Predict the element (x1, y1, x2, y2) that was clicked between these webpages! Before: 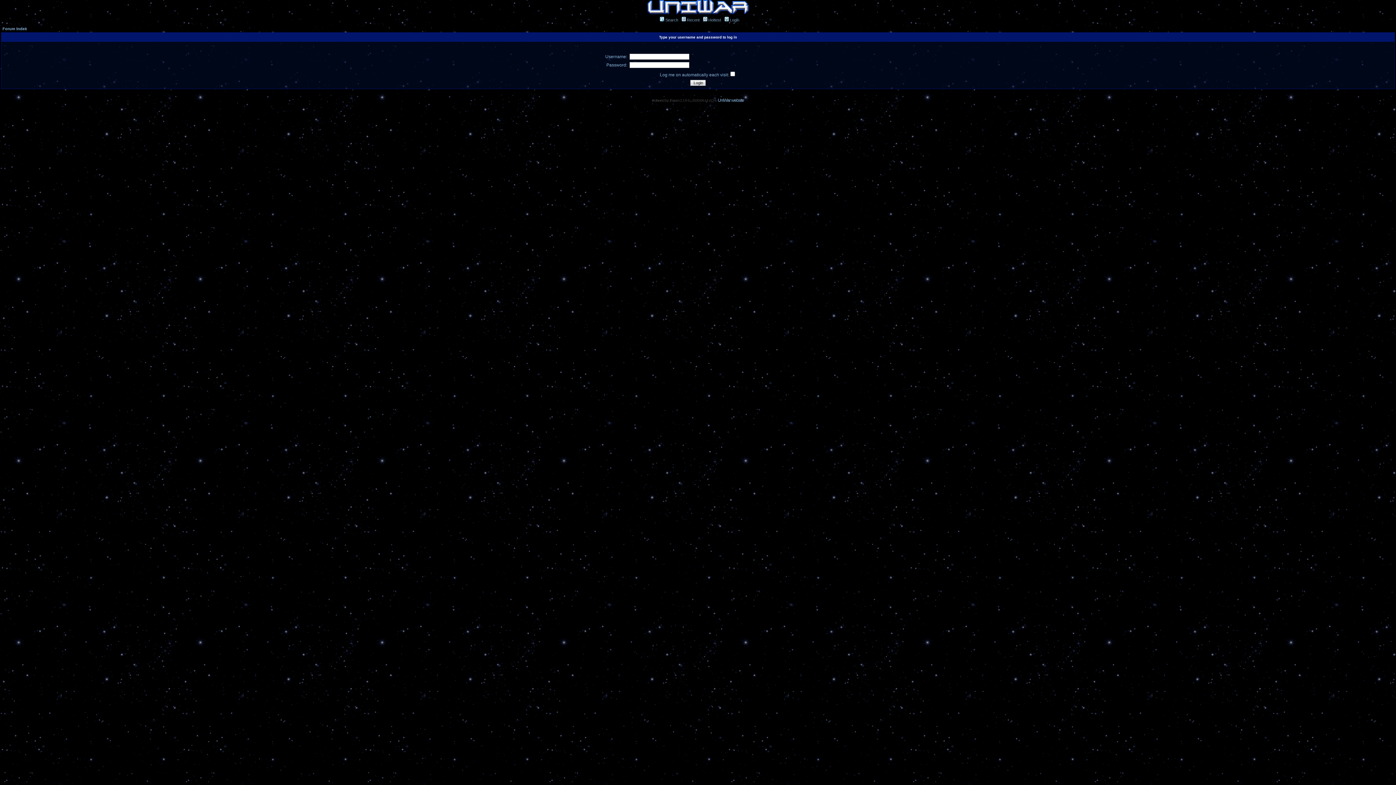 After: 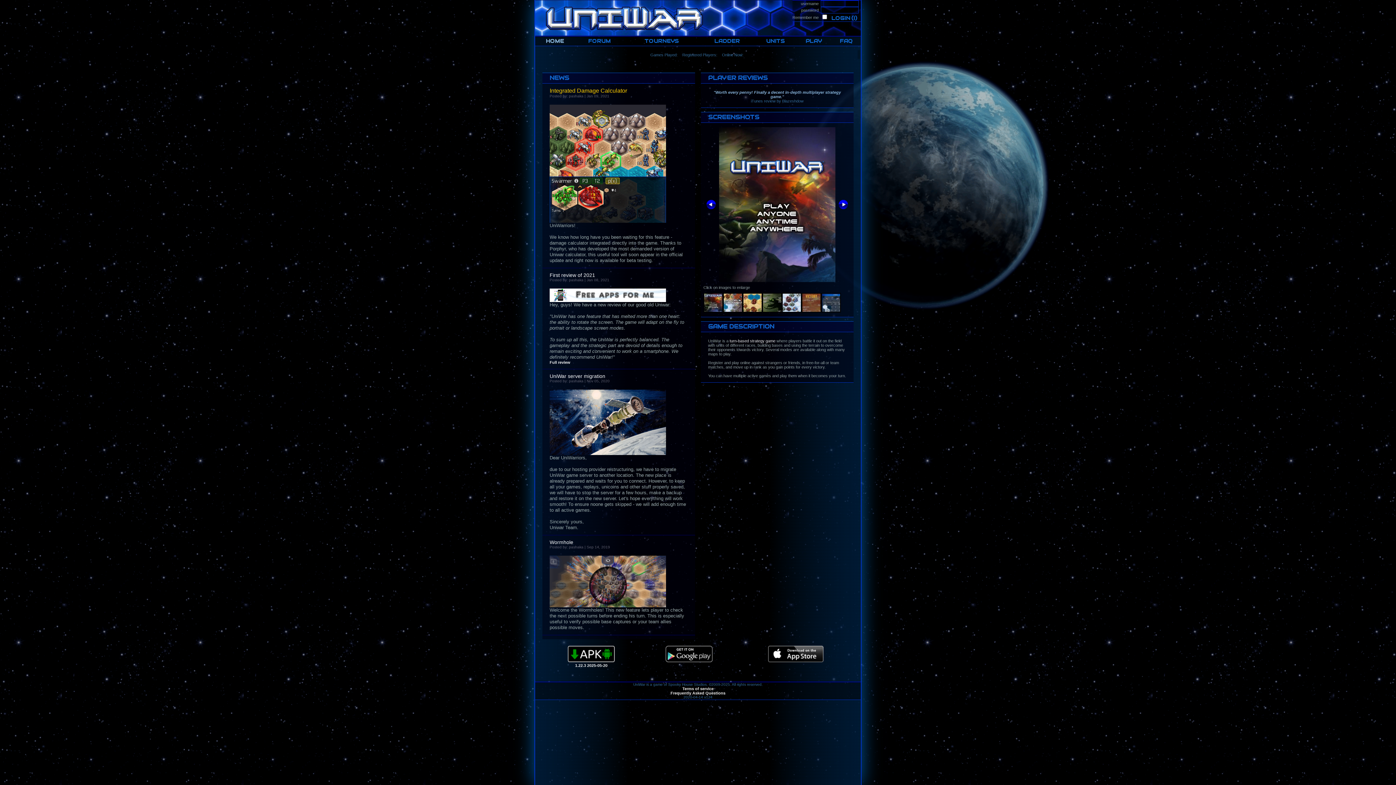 Action: bbox: (647, 9, 749, 15)